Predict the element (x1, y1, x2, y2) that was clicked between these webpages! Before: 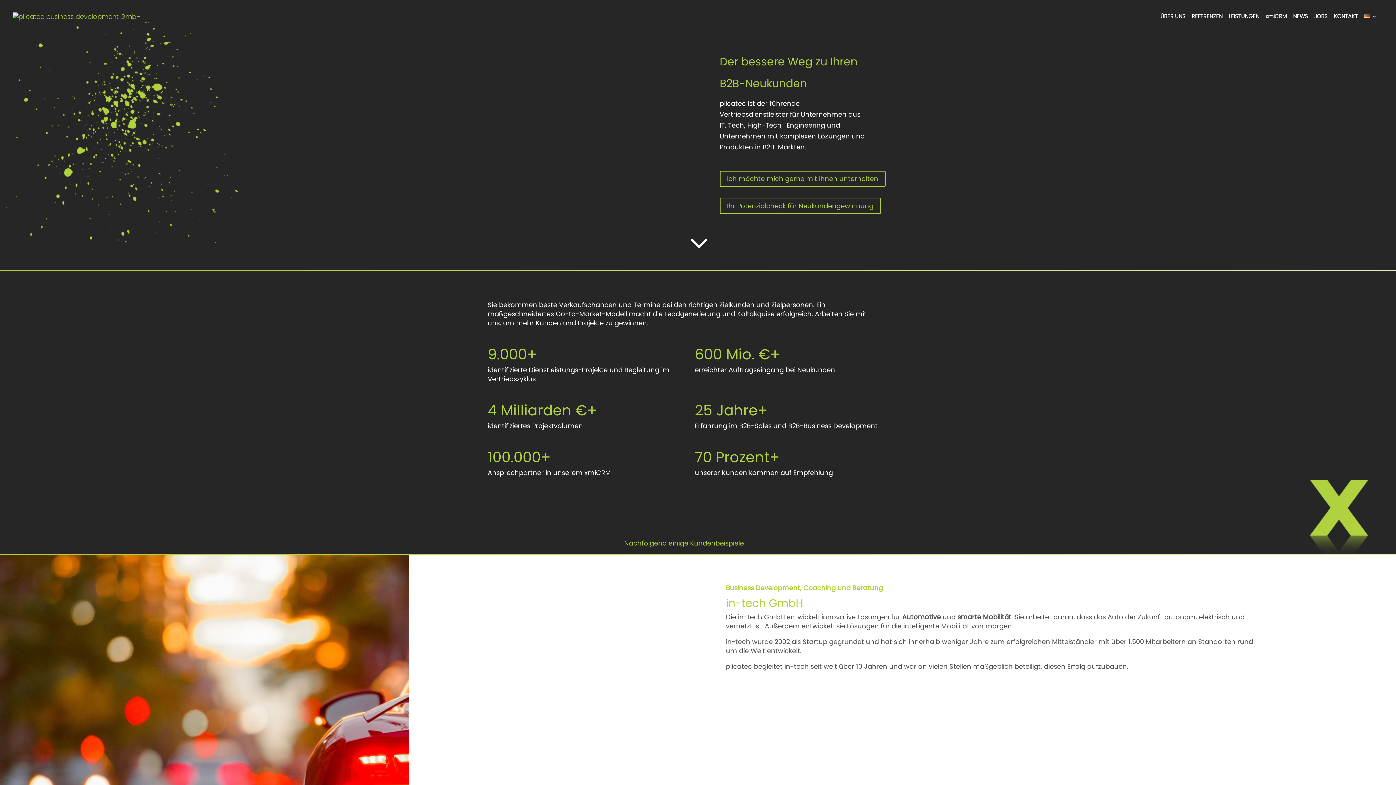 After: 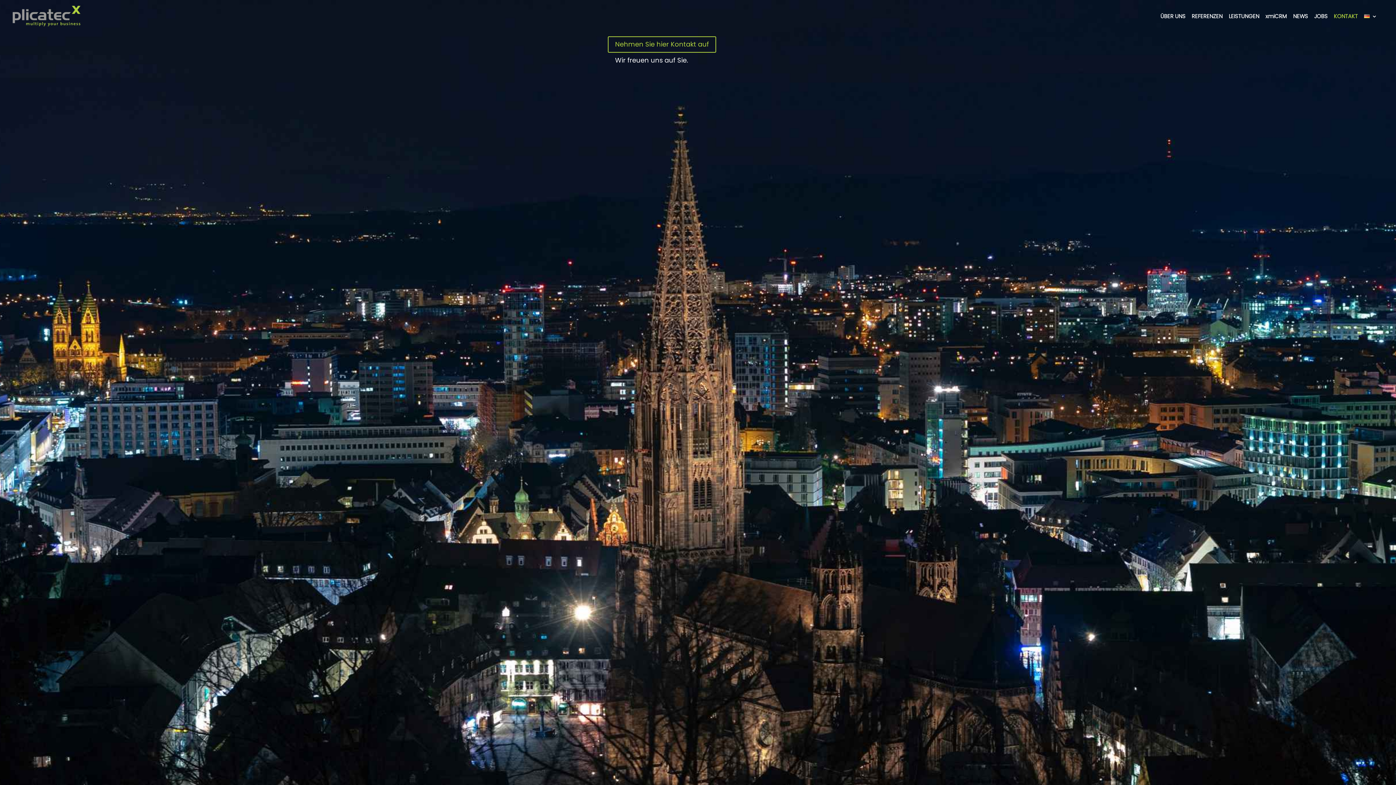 Action: bbox: (1334, 13, 1358, 32) label: KONTAKT